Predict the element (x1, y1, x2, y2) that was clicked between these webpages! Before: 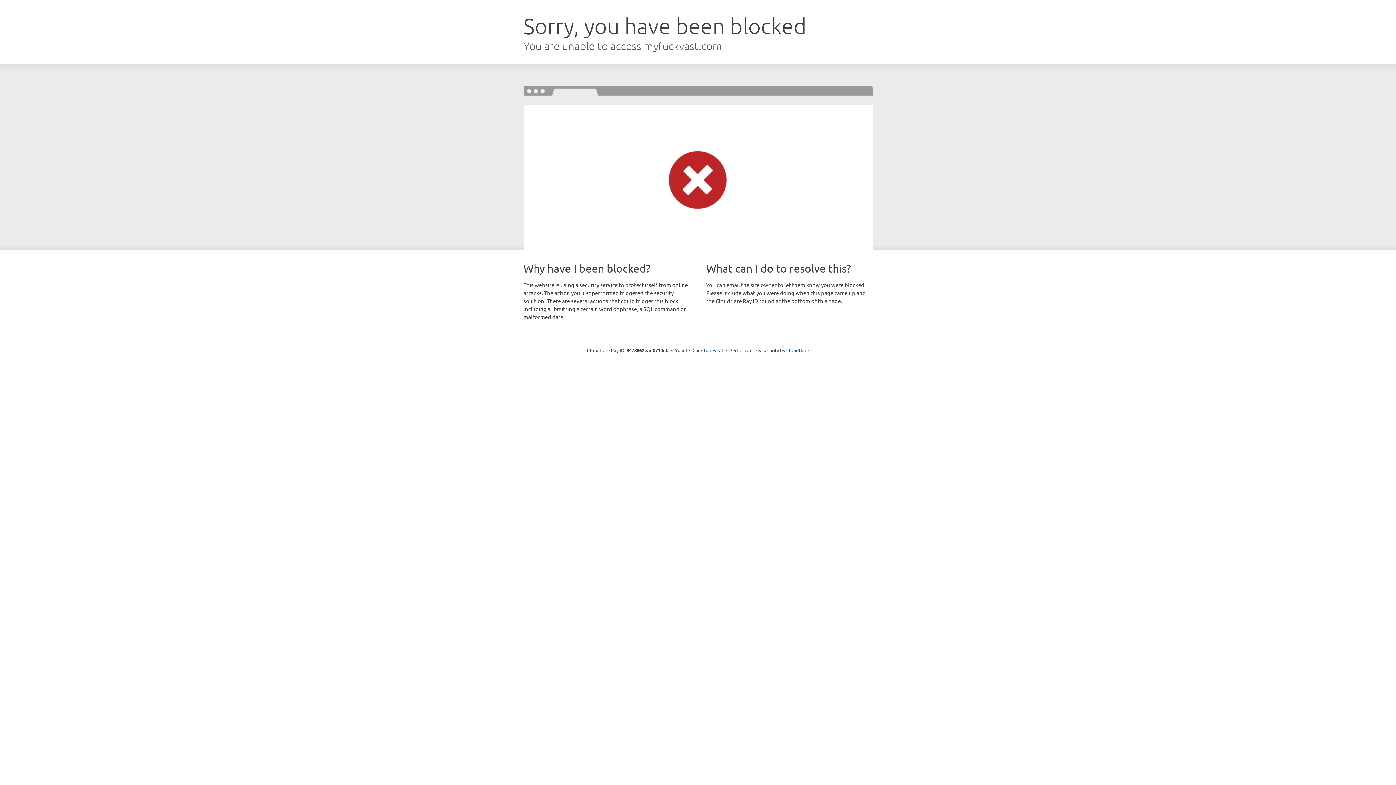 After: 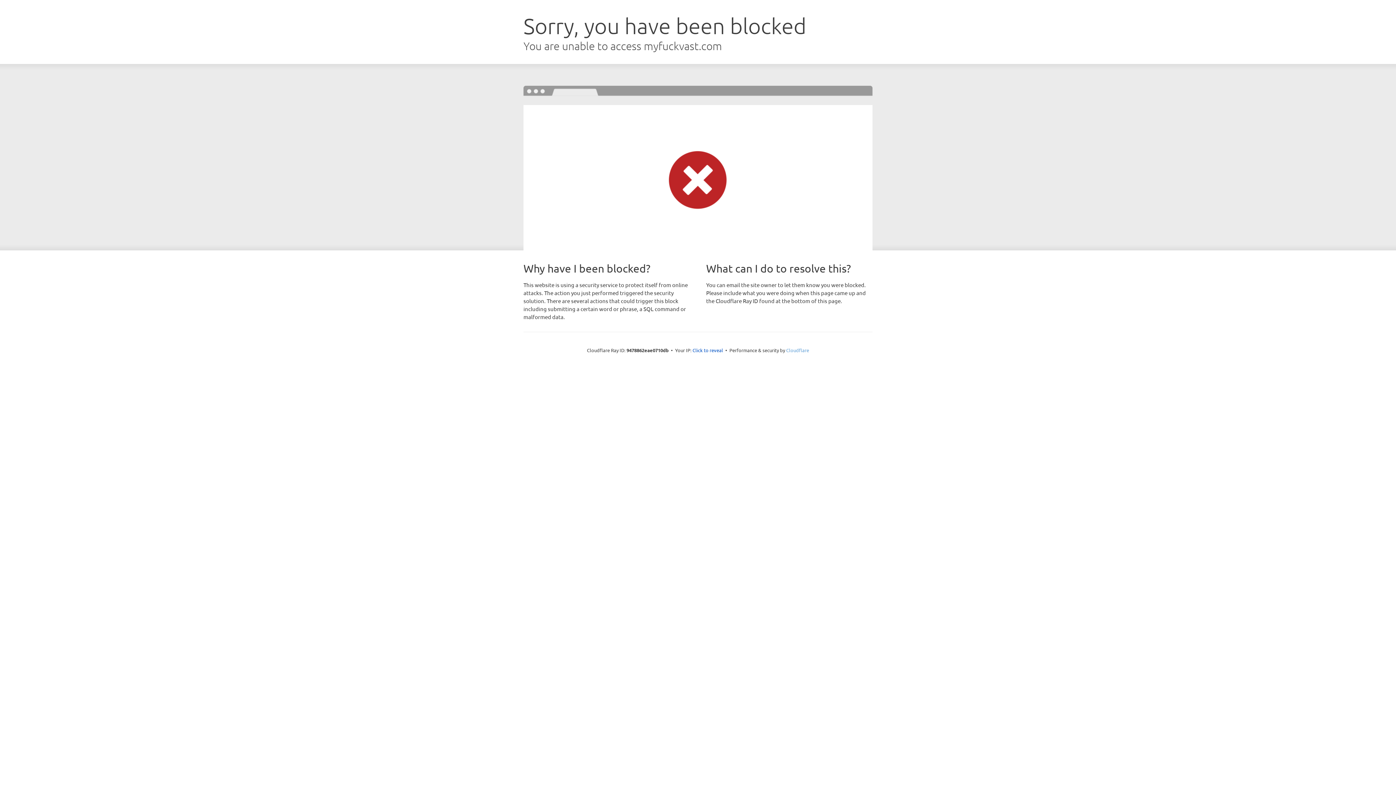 Action: bbox: (786, 347, 809, 353) label: Cloudflare